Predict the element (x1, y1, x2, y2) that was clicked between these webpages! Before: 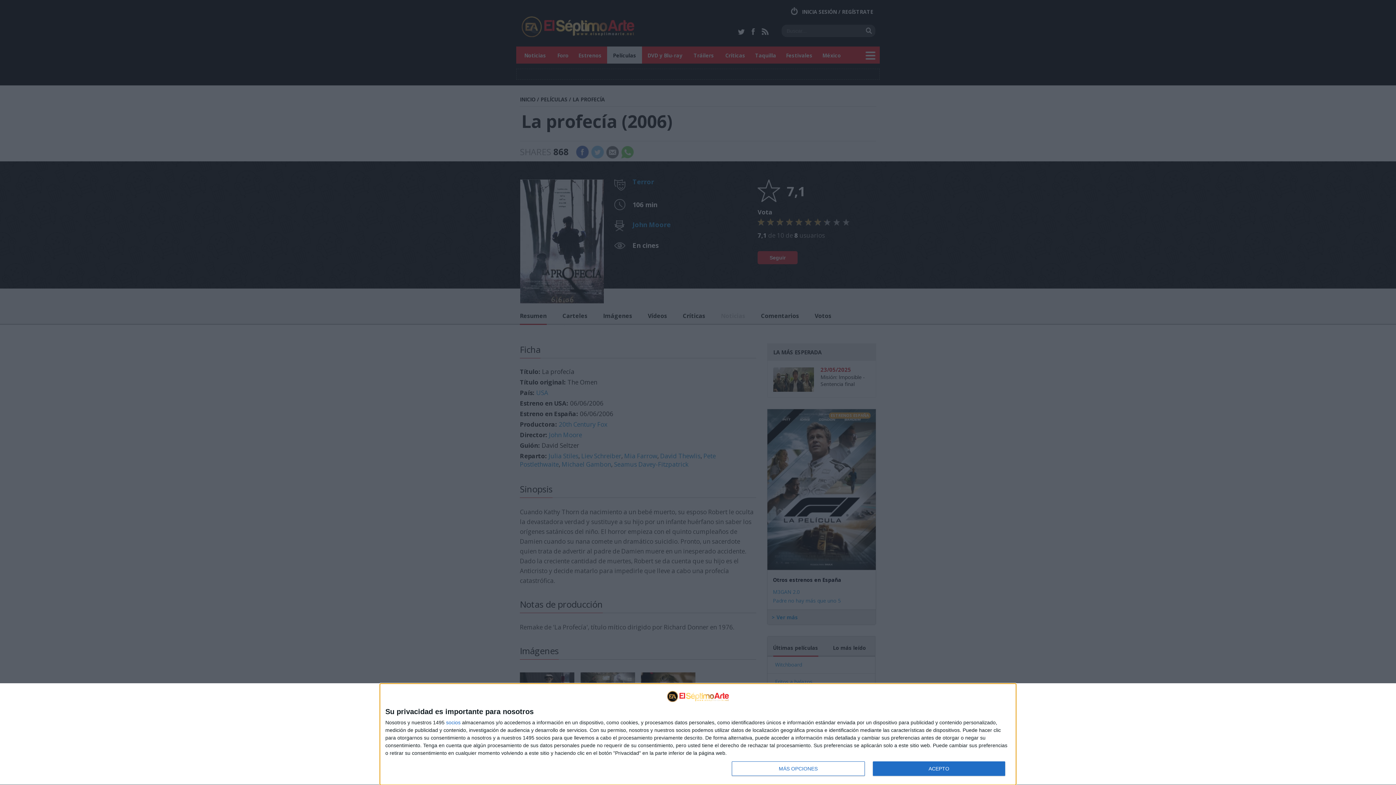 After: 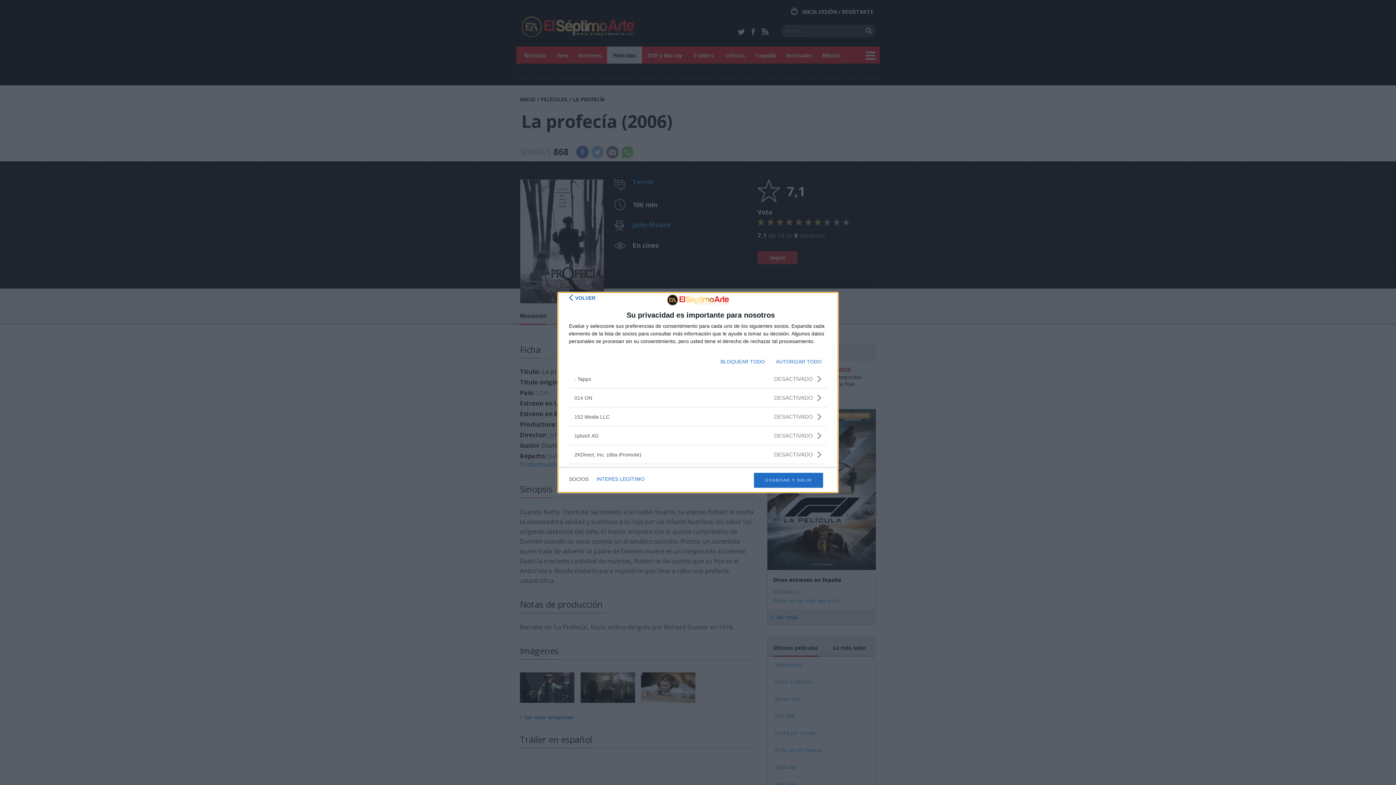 Action: bbox: (446, 720, 460, 725) label: socios